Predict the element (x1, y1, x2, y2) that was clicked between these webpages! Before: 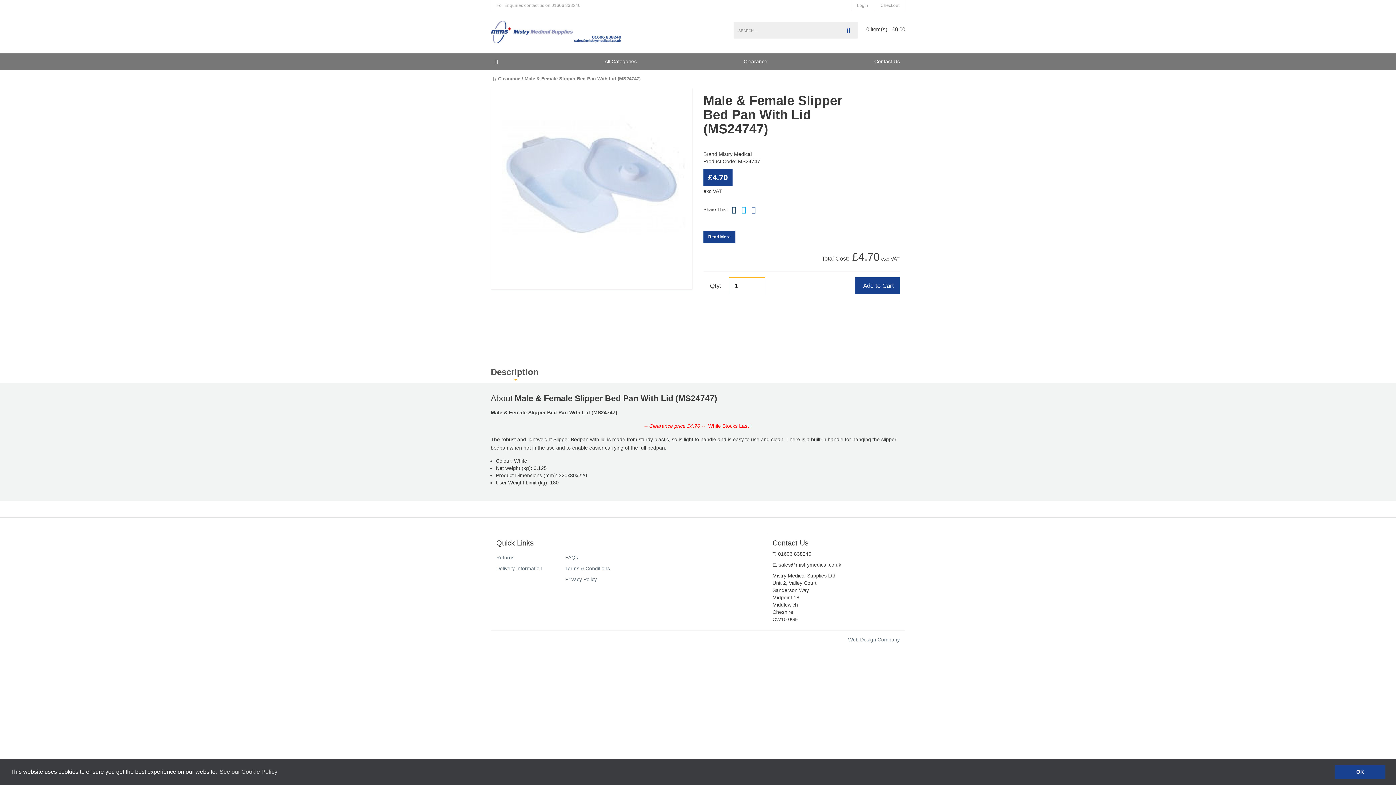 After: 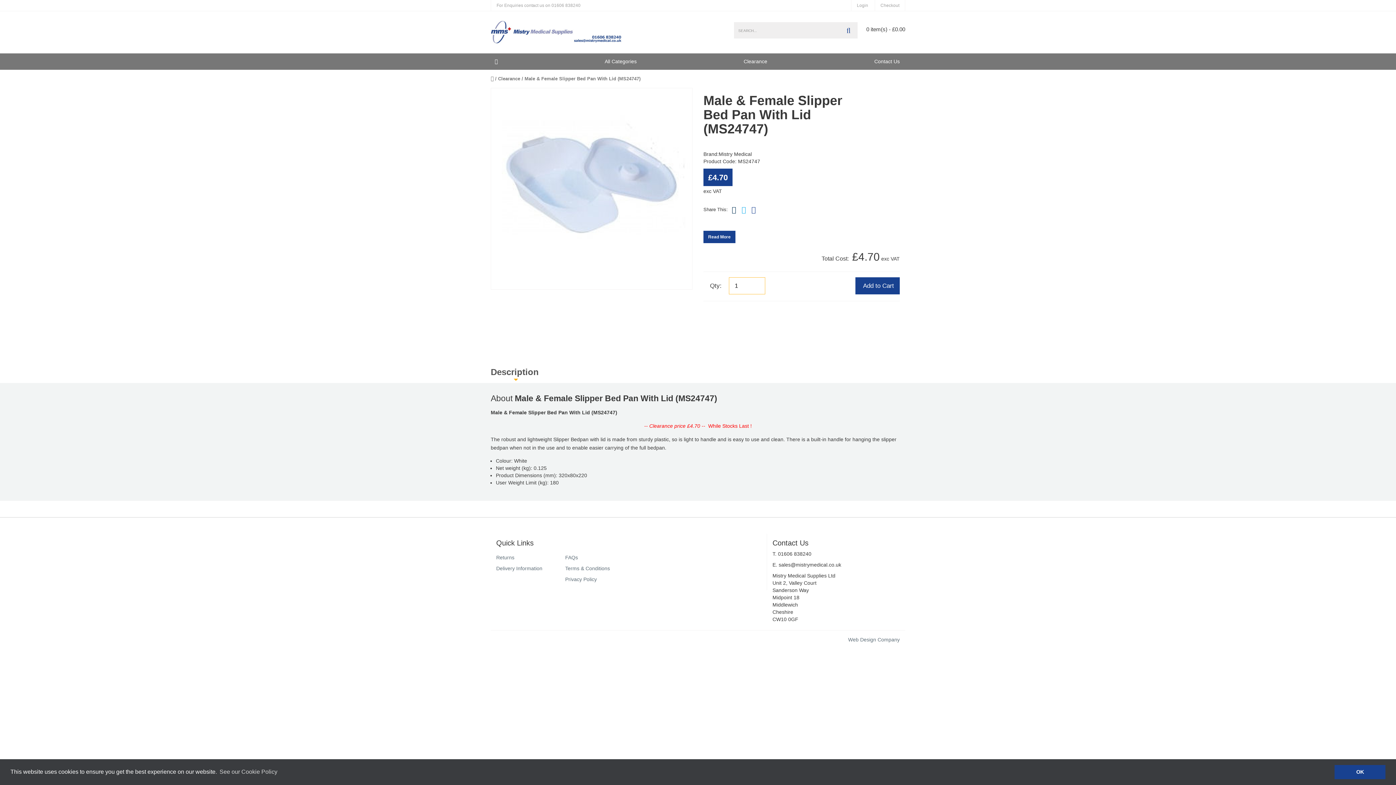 Action: bbox: (750, 206, 757, 213)